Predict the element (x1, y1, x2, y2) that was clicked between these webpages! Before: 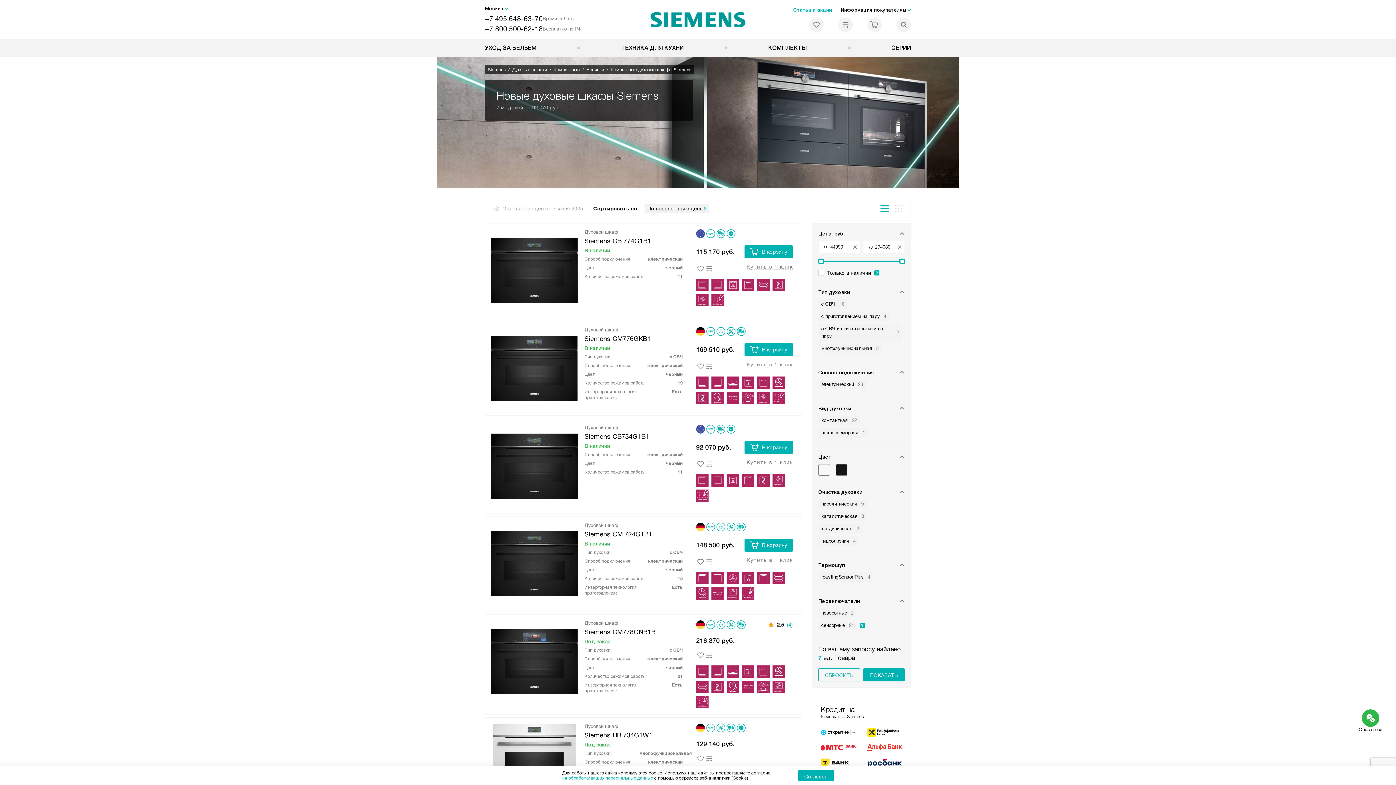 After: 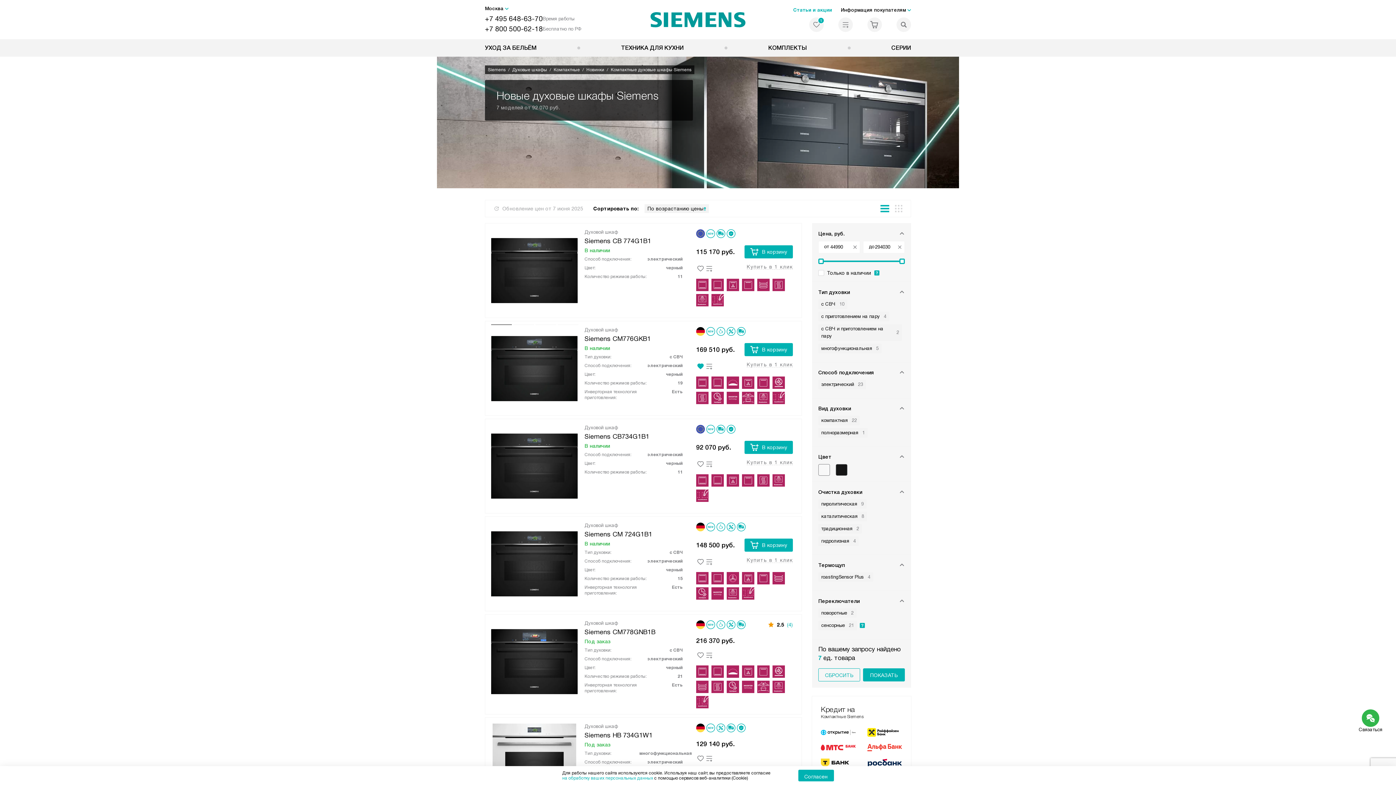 Action: bbox: (696, 362, 705, 370)